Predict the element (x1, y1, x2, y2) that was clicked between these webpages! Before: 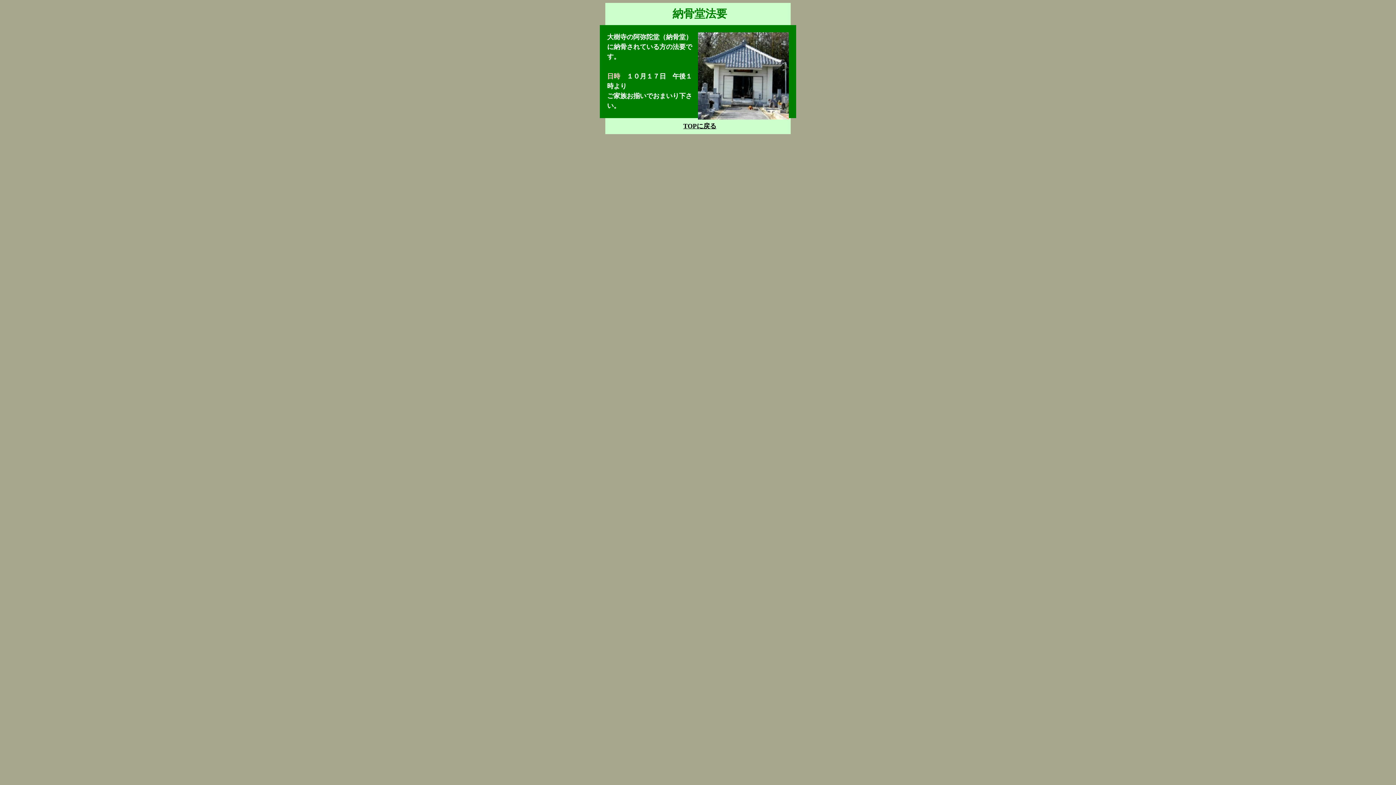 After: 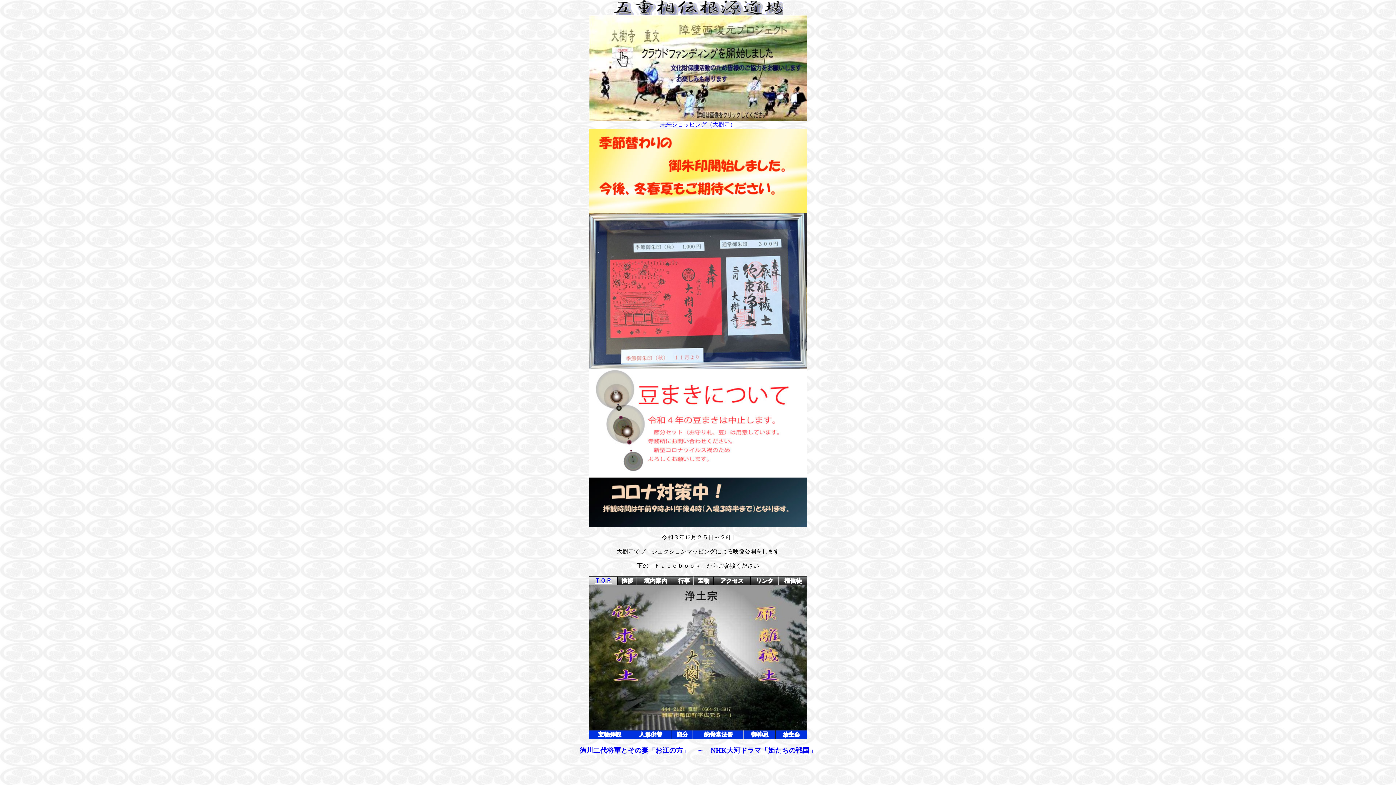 Action: label: TOPに戻る bbox: (683, 118, 716, 130)